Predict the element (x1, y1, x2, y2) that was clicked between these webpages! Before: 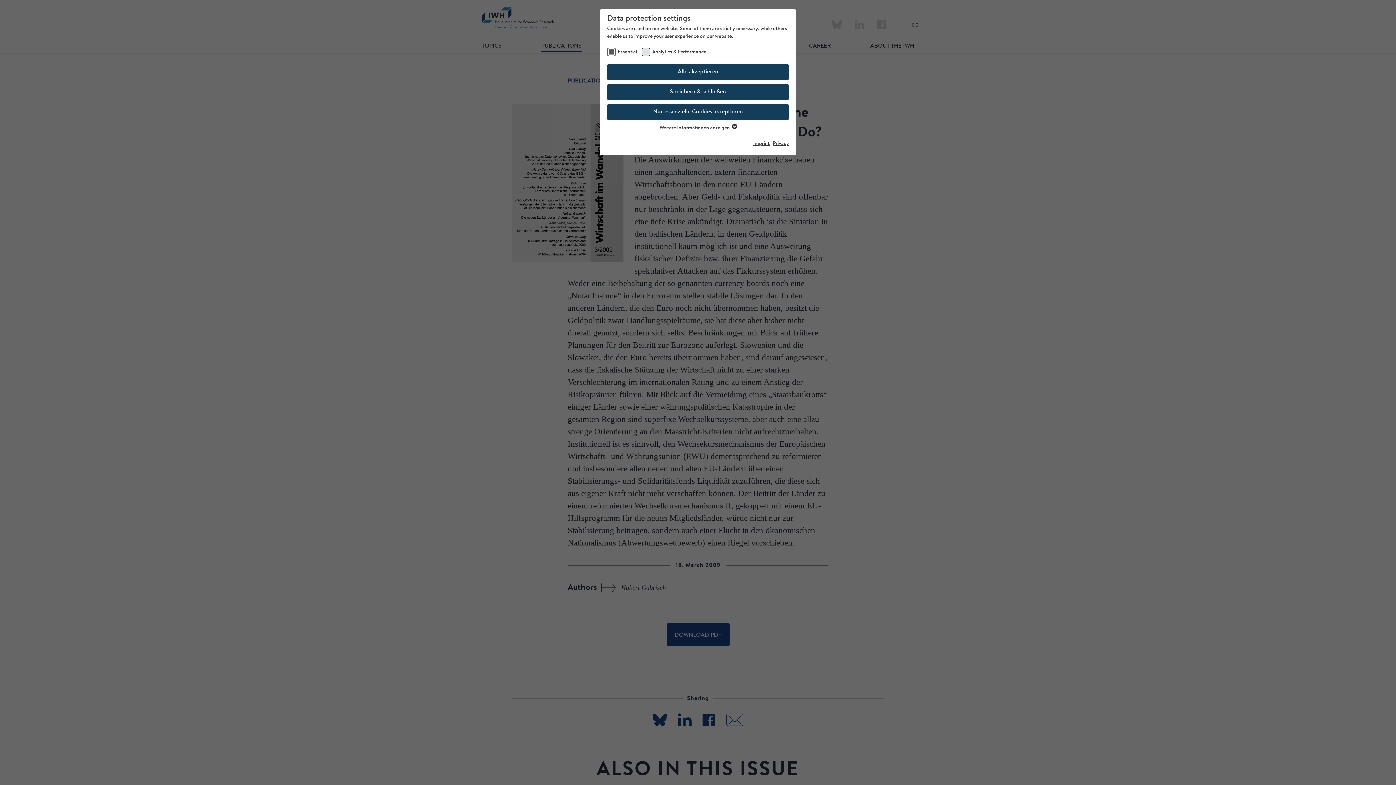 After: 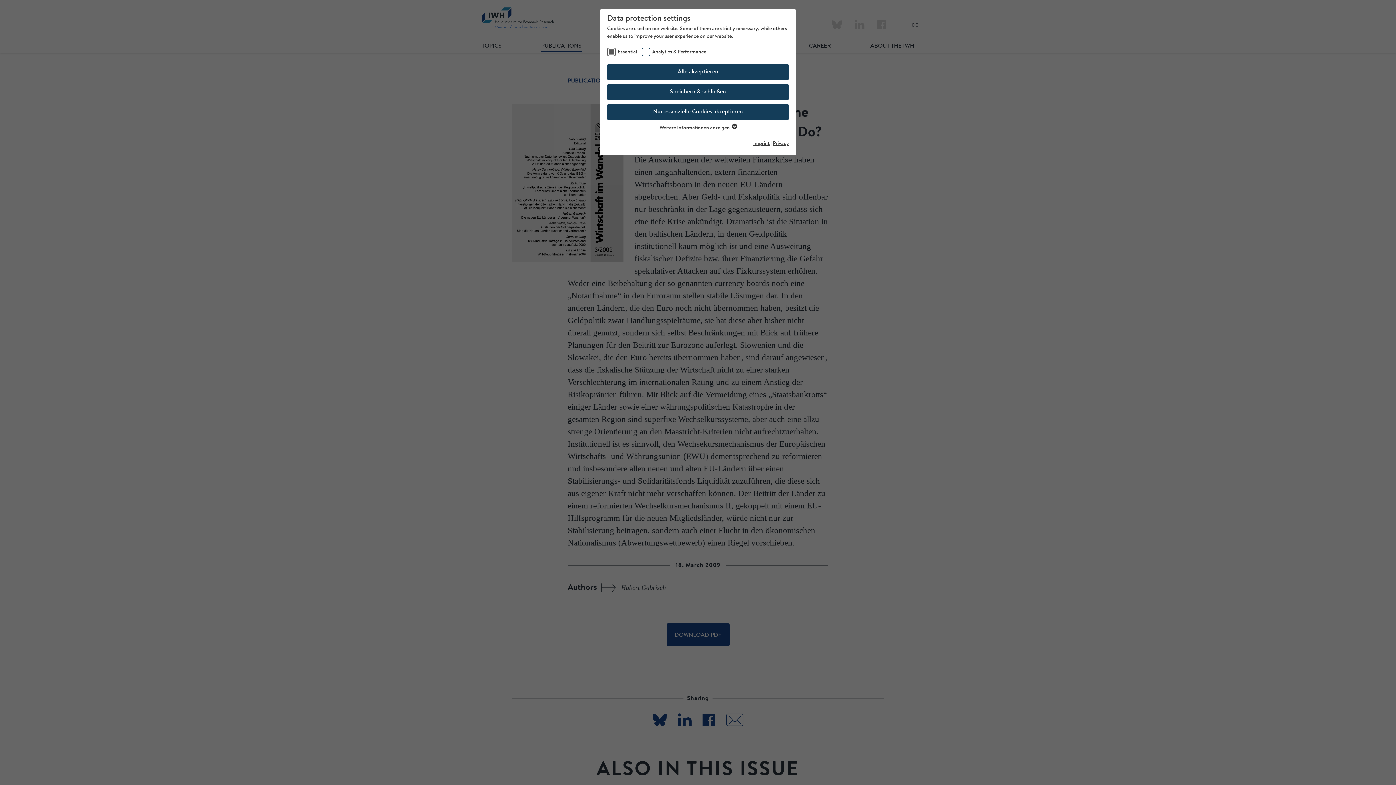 Action: bbox: (773, 141, 789, 146) label: Privacy